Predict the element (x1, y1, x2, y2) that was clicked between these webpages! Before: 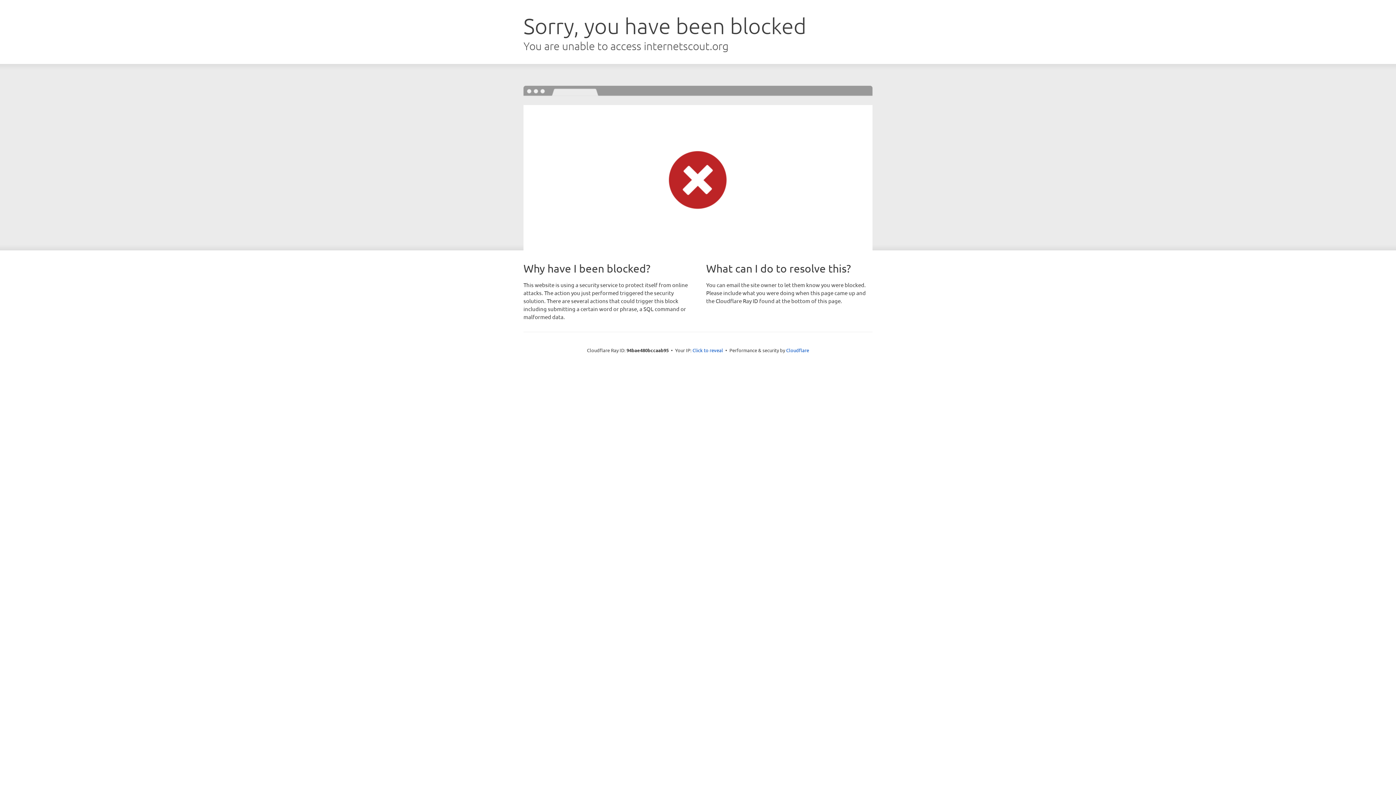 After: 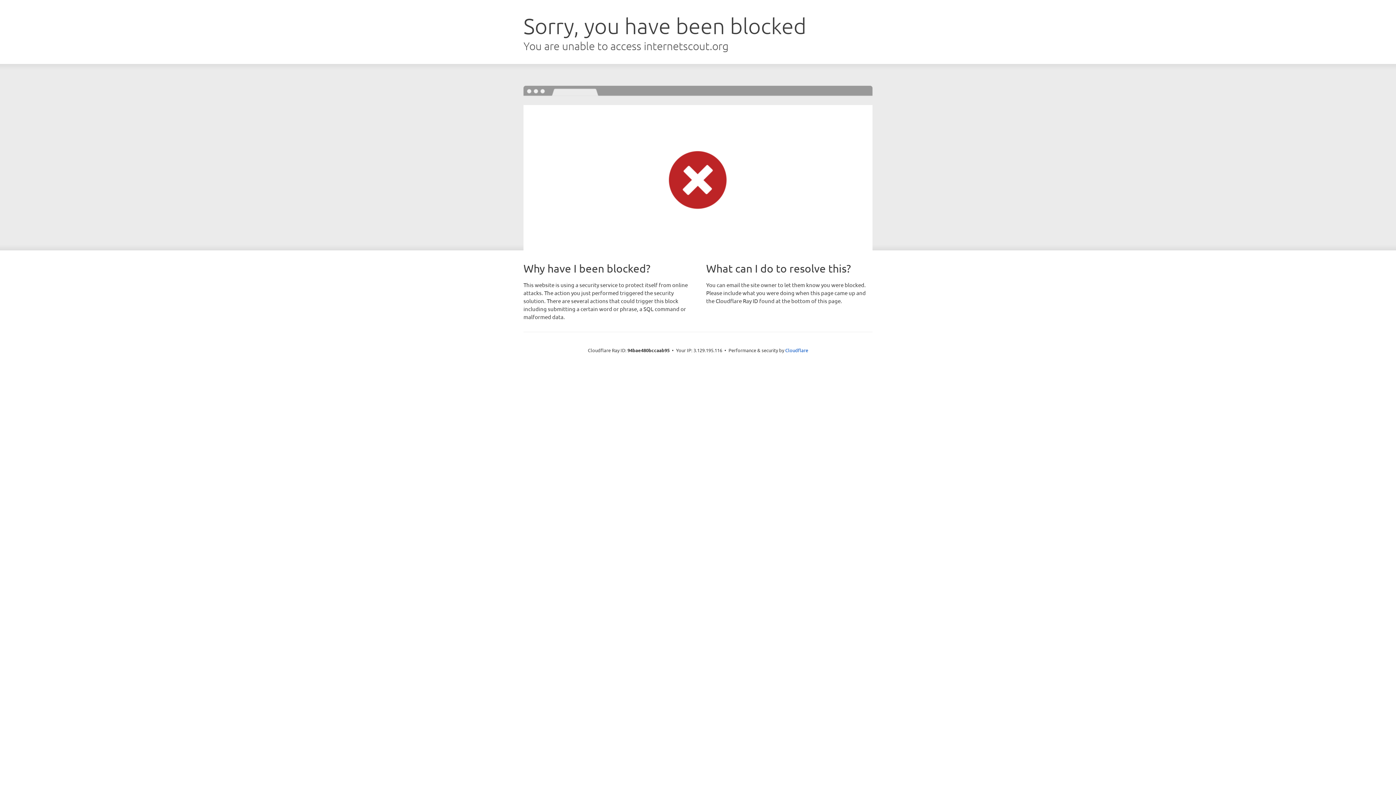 Action: label: Click to reveal bbox: (692, 346, 723, 353)